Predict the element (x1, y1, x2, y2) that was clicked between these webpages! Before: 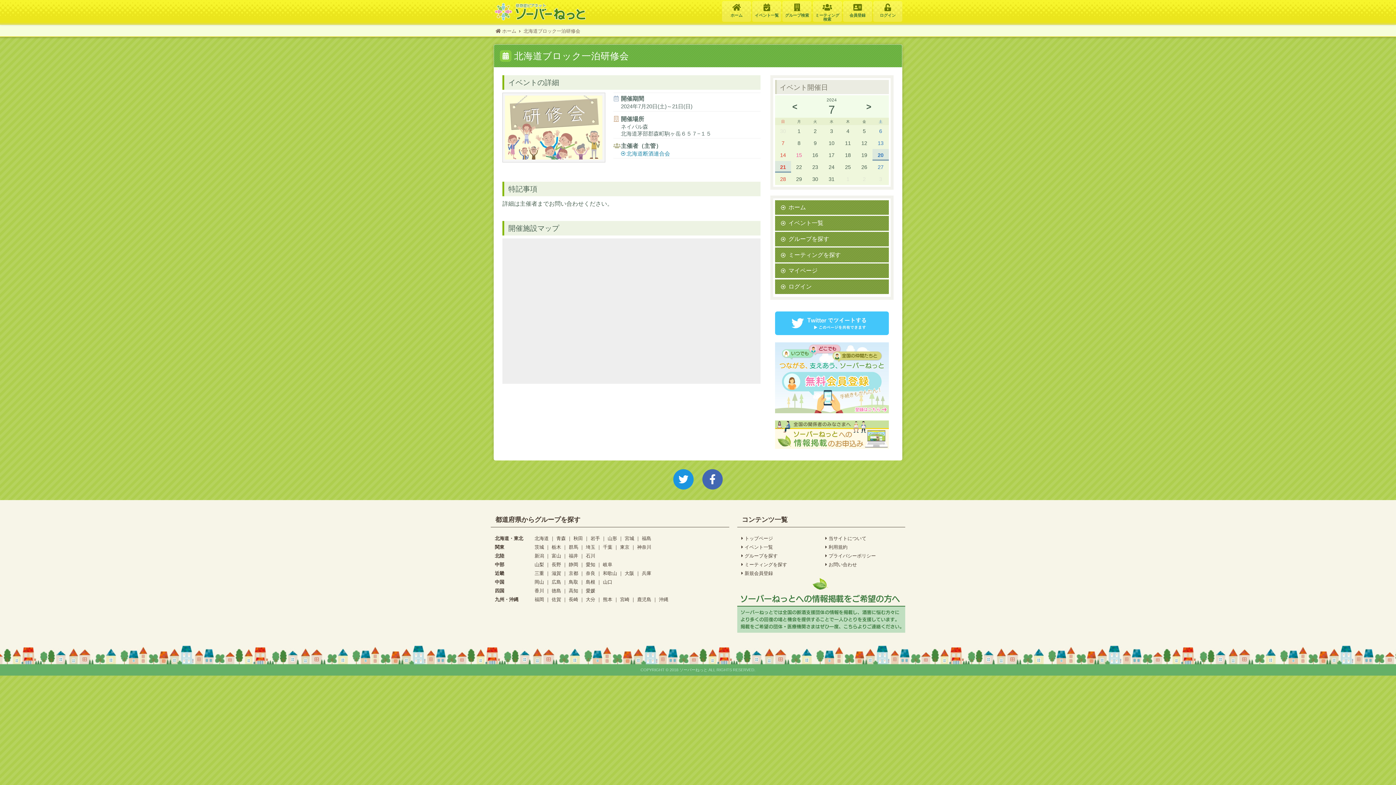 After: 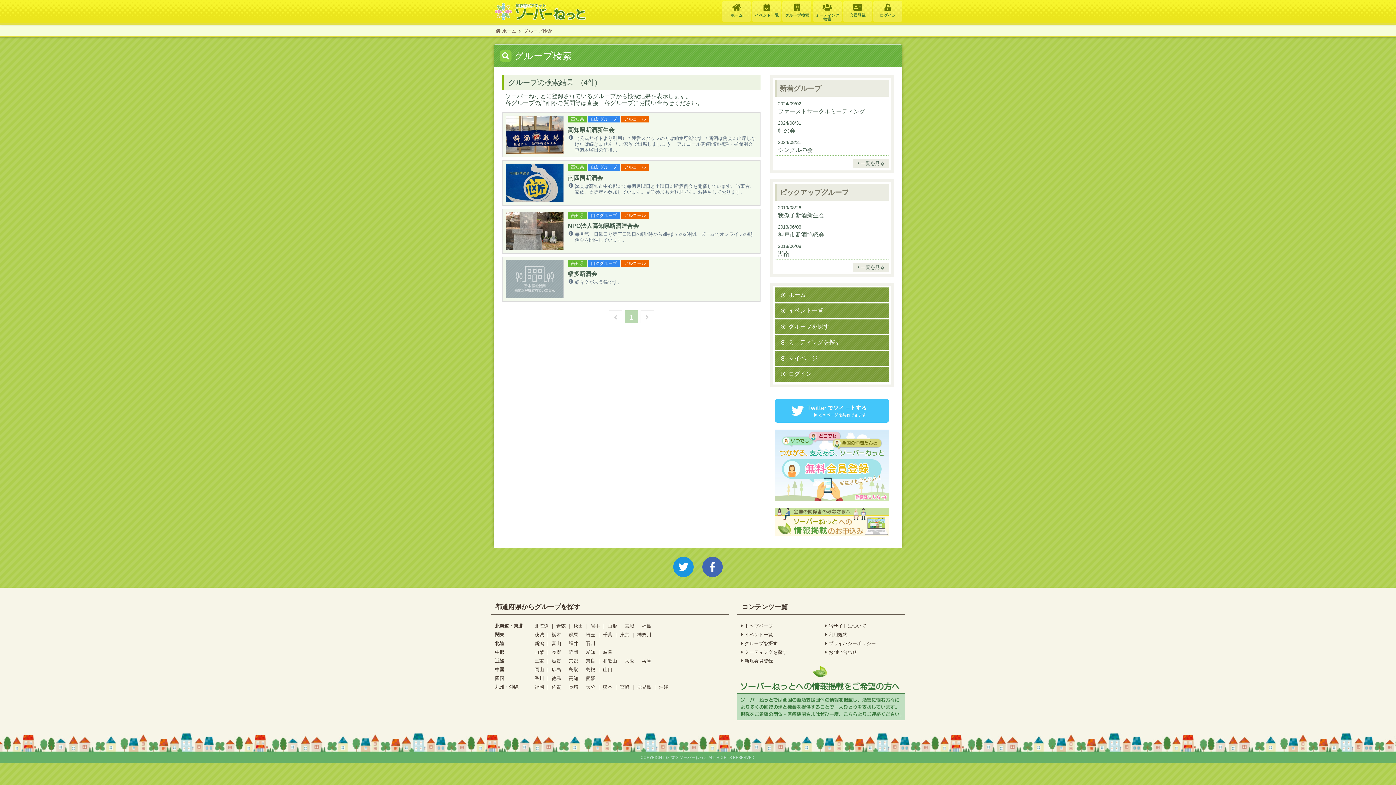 Action: label: 高知 bbox: (568, 587, 578, 595)